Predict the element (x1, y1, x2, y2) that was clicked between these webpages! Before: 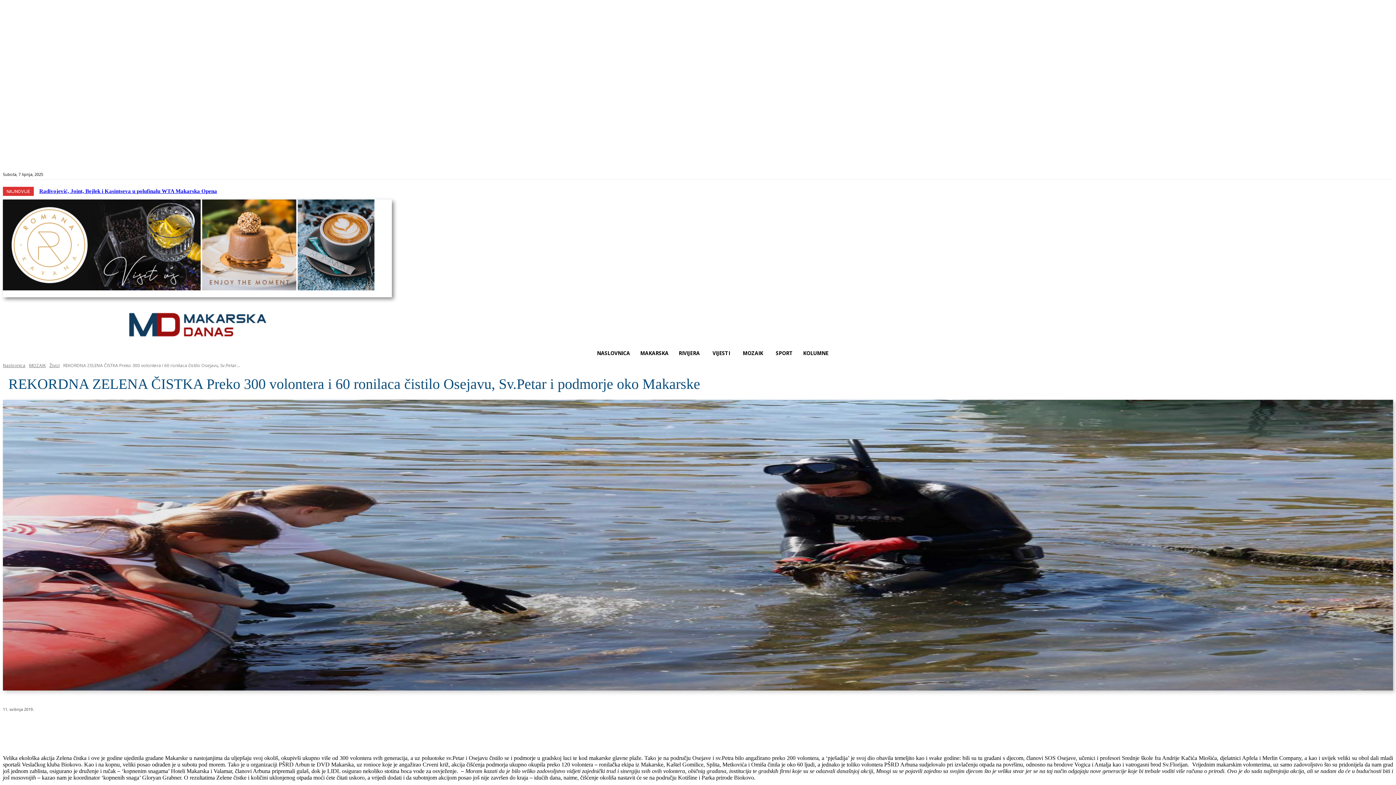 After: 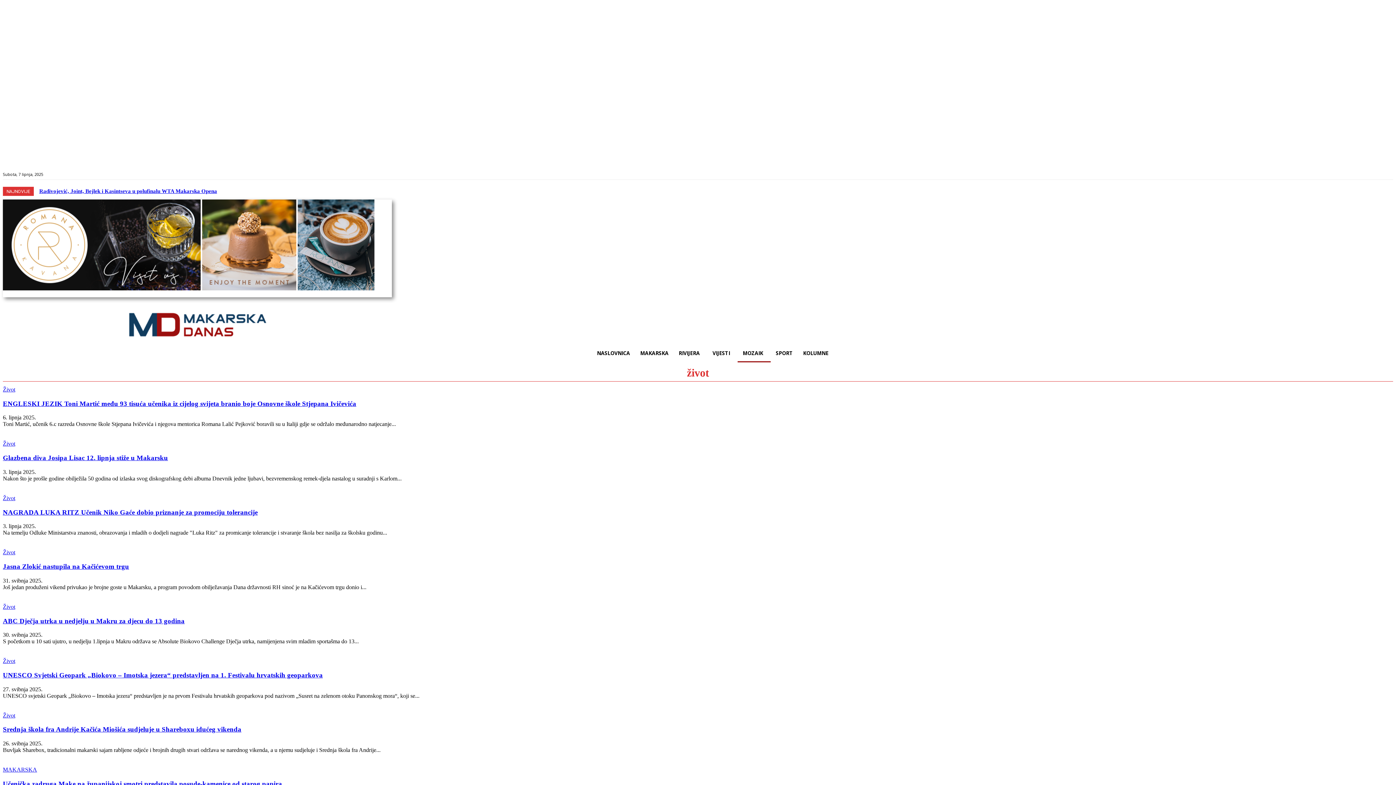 Action: label: Život bbox: (49, 362, 59, 368)